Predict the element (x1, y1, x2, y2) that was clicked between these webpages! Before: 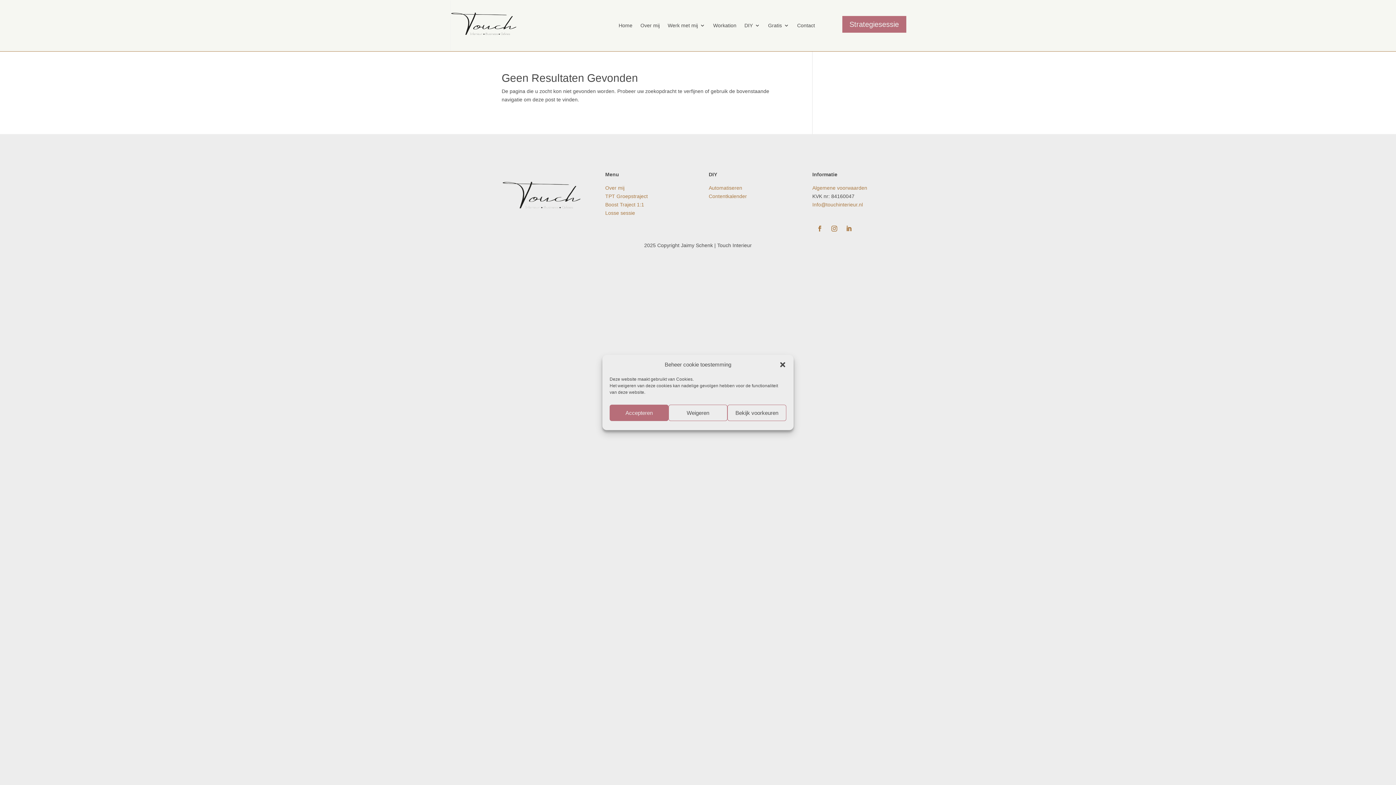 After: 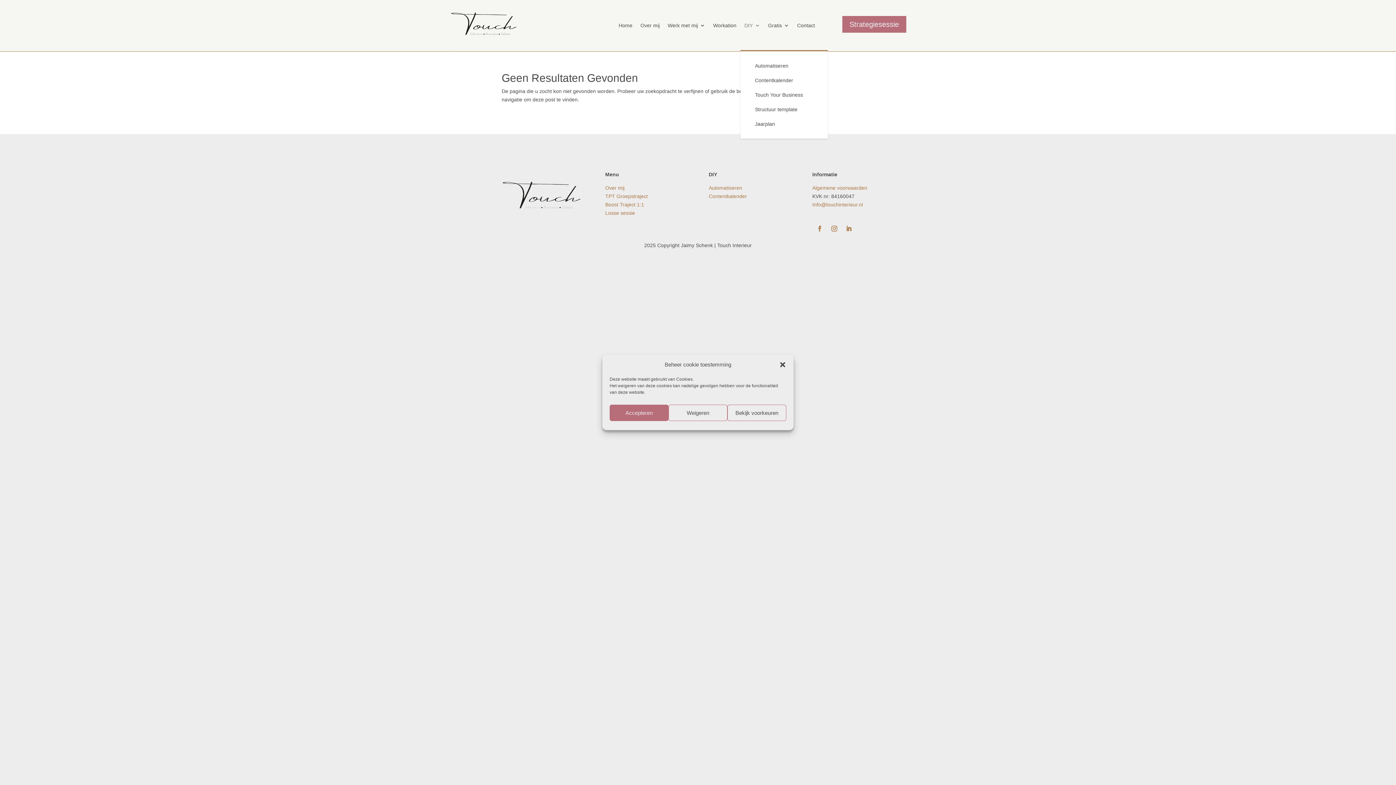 Action: label: DIY bbox: (744, 0, 760, 50)